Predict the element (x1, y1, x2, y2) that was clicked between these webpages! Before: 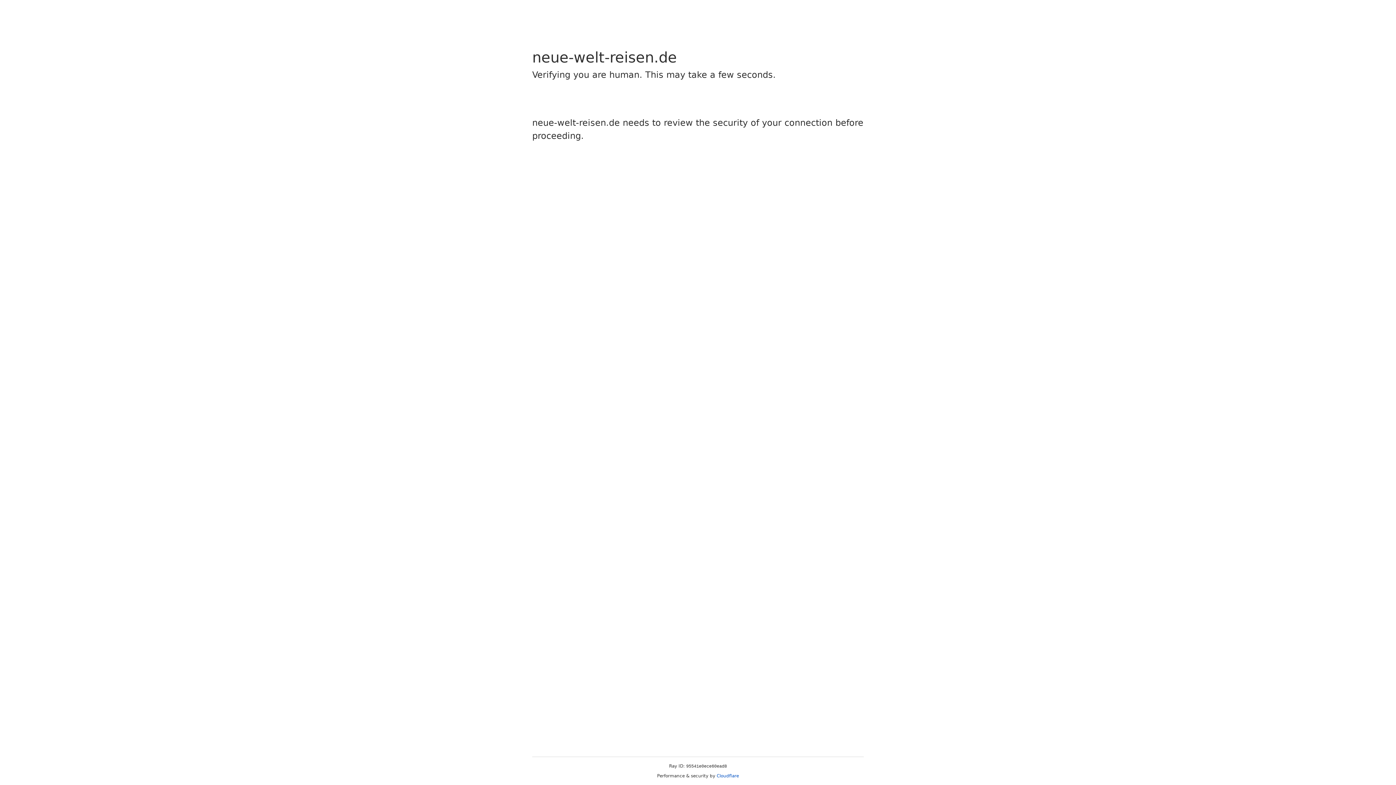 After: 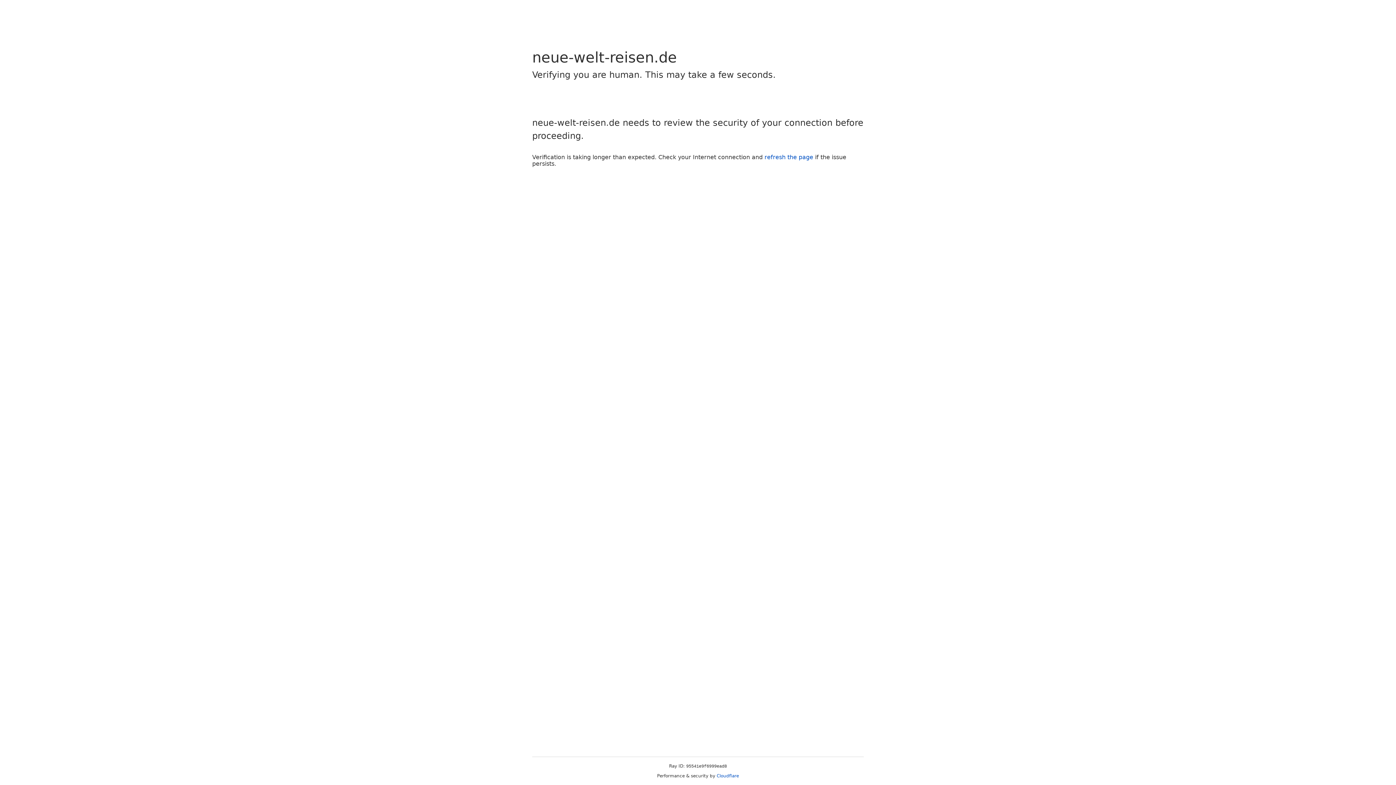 Action: label: Cloudflare bbox: (716, 773, 739, 778)